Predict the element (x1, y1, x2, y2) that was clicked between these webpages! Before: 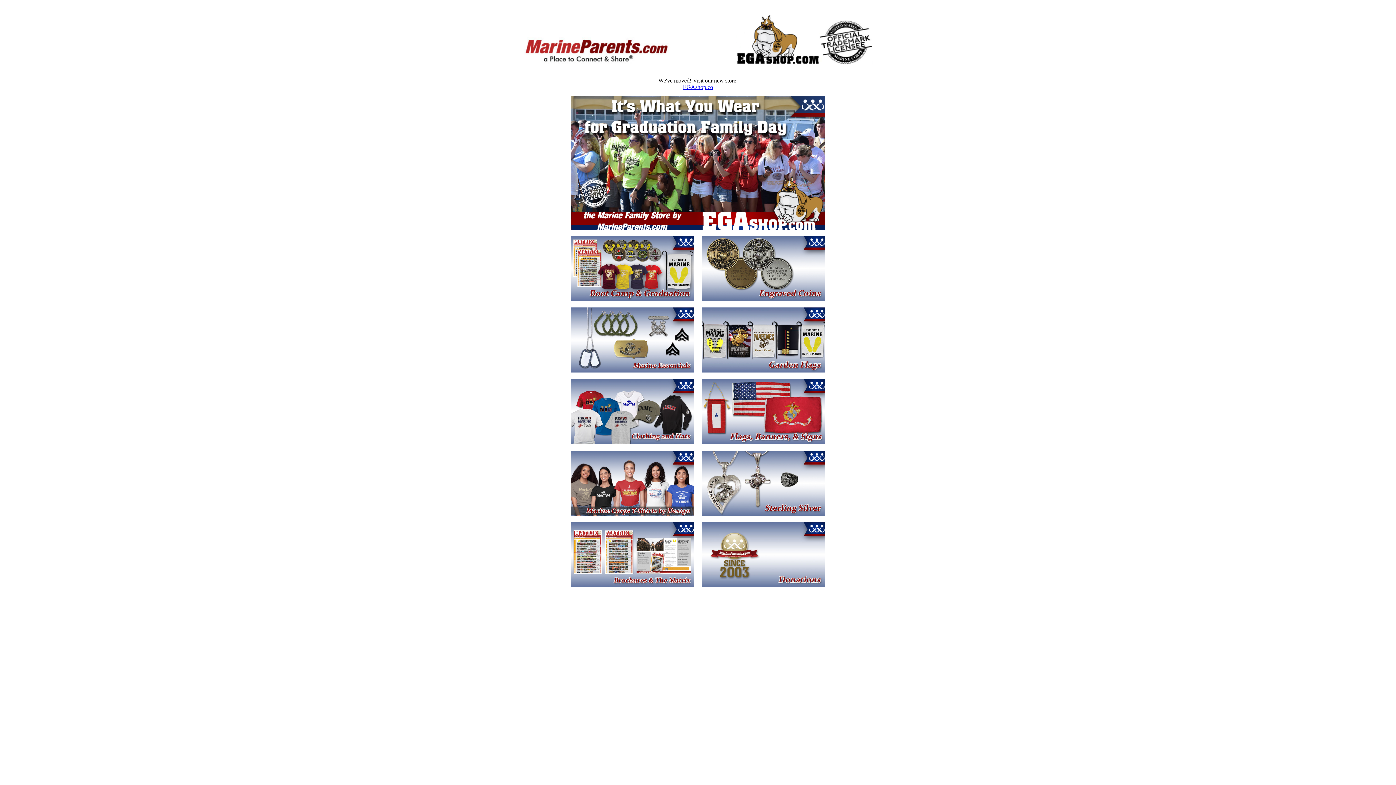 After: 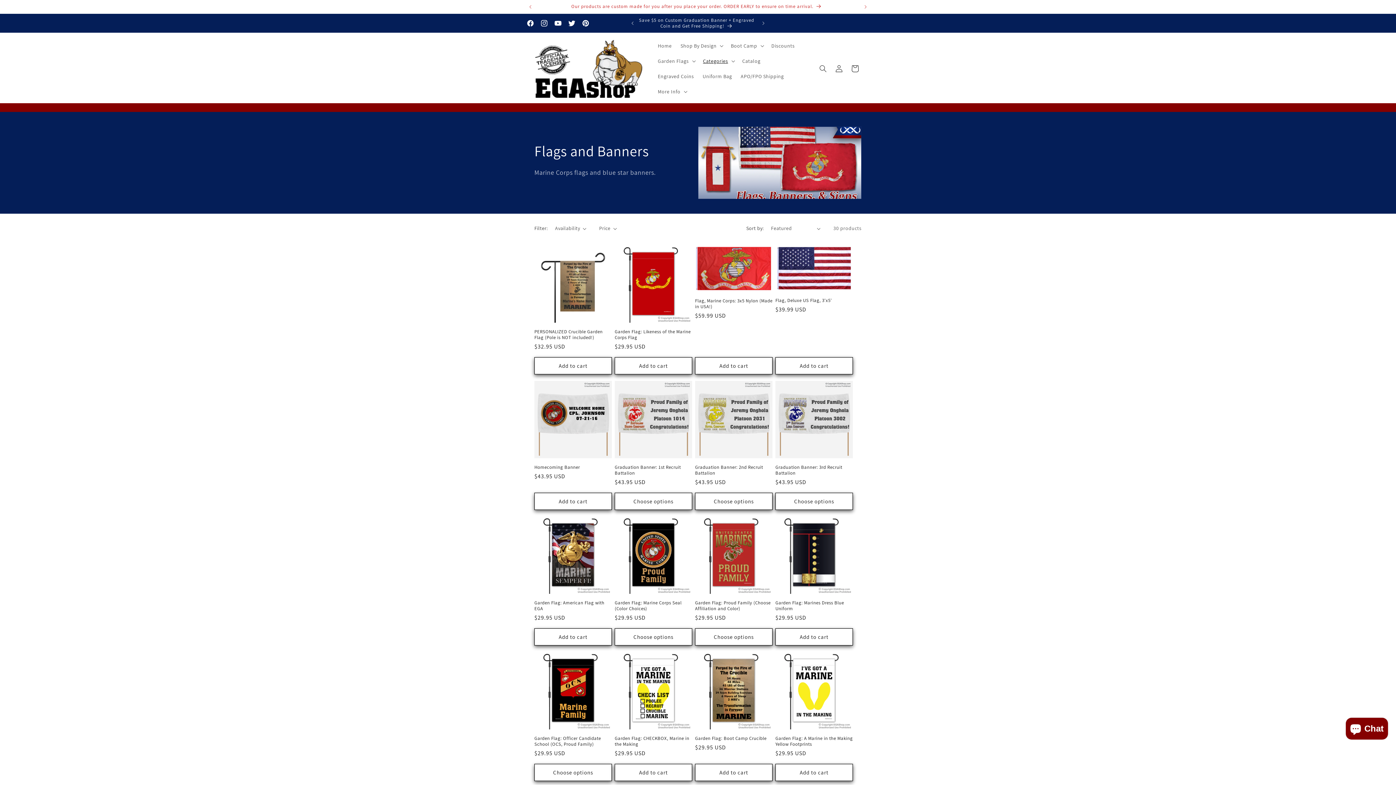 Action: bbox: (701, 439, 825, 445)